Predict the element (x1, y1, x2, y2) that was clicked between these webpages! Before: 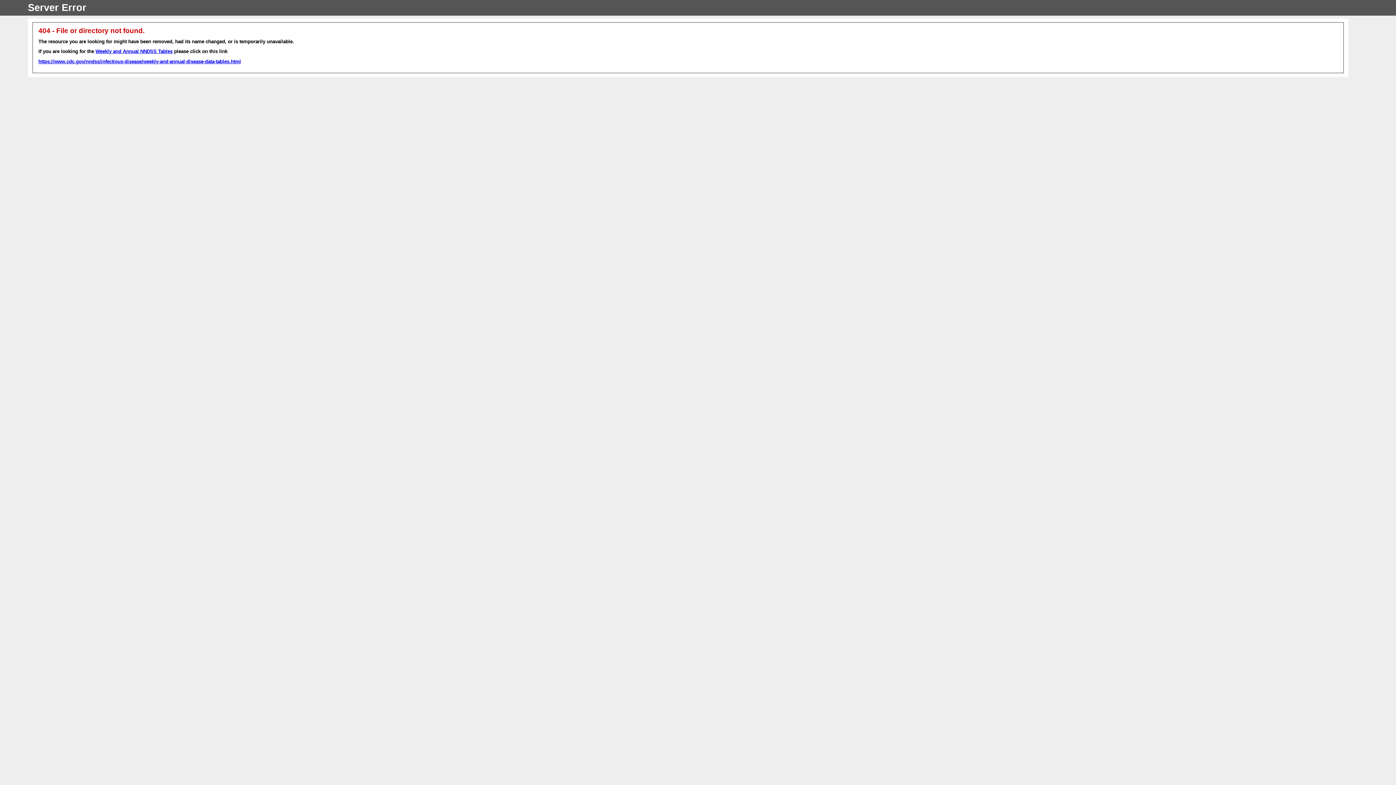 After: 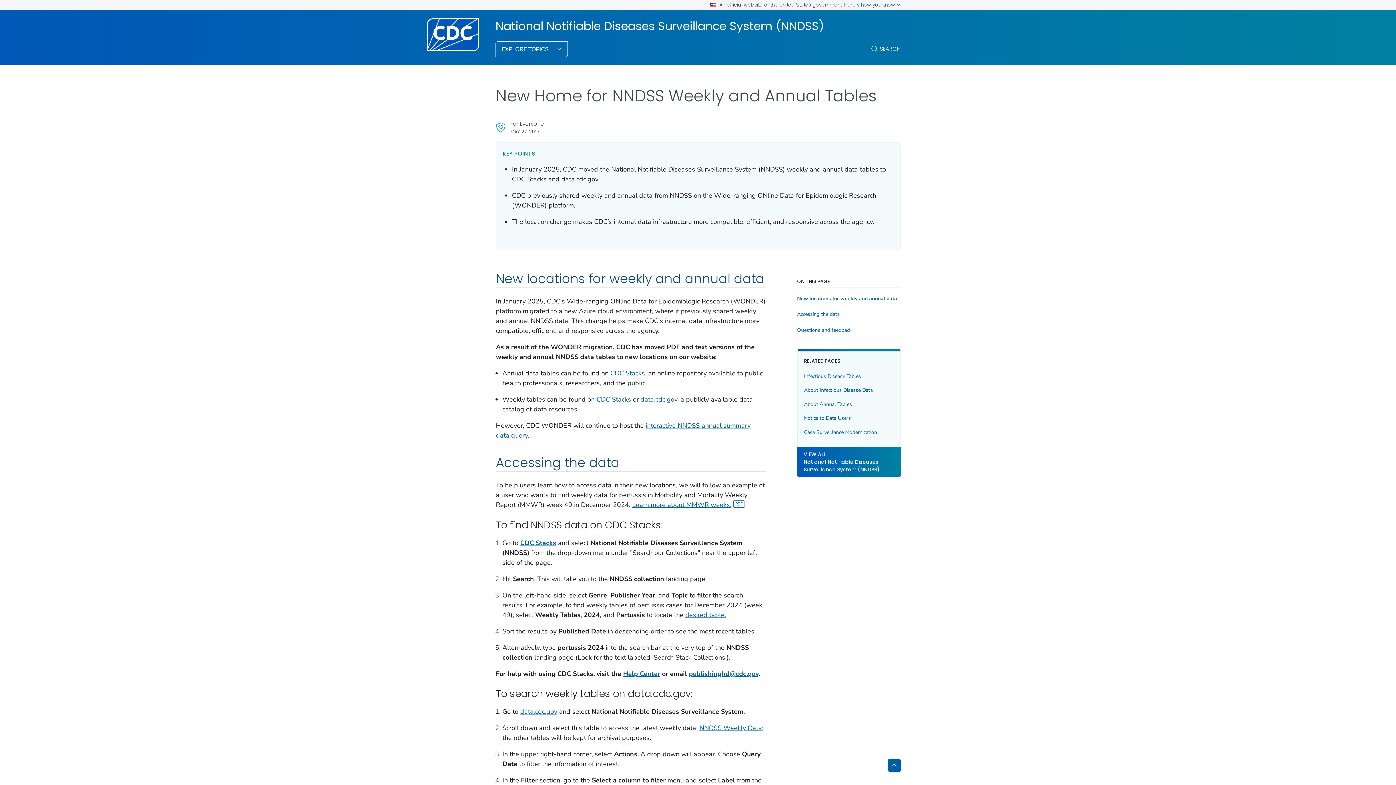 Action: label: Weekly and Annual NNDSS Tables bbox: (95, 48, 172, 54)